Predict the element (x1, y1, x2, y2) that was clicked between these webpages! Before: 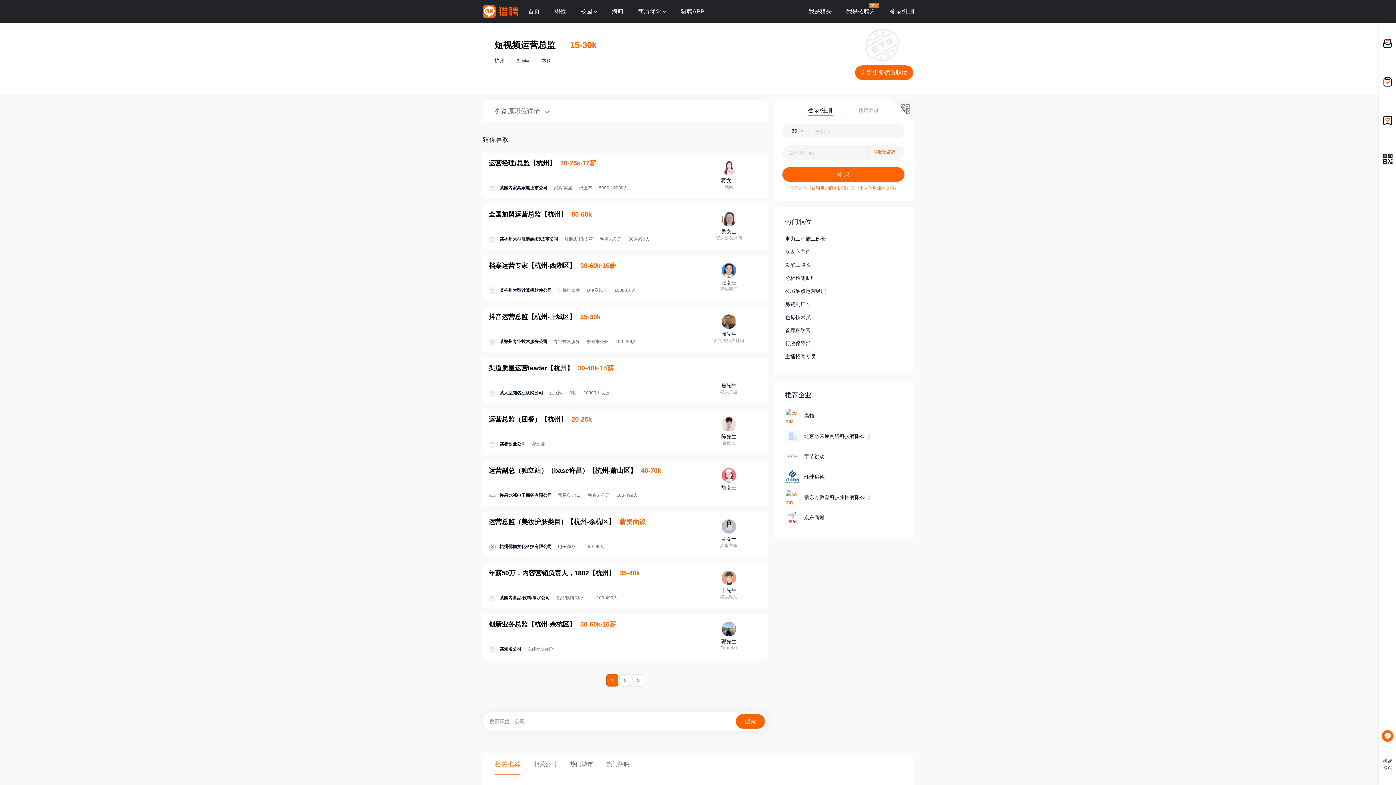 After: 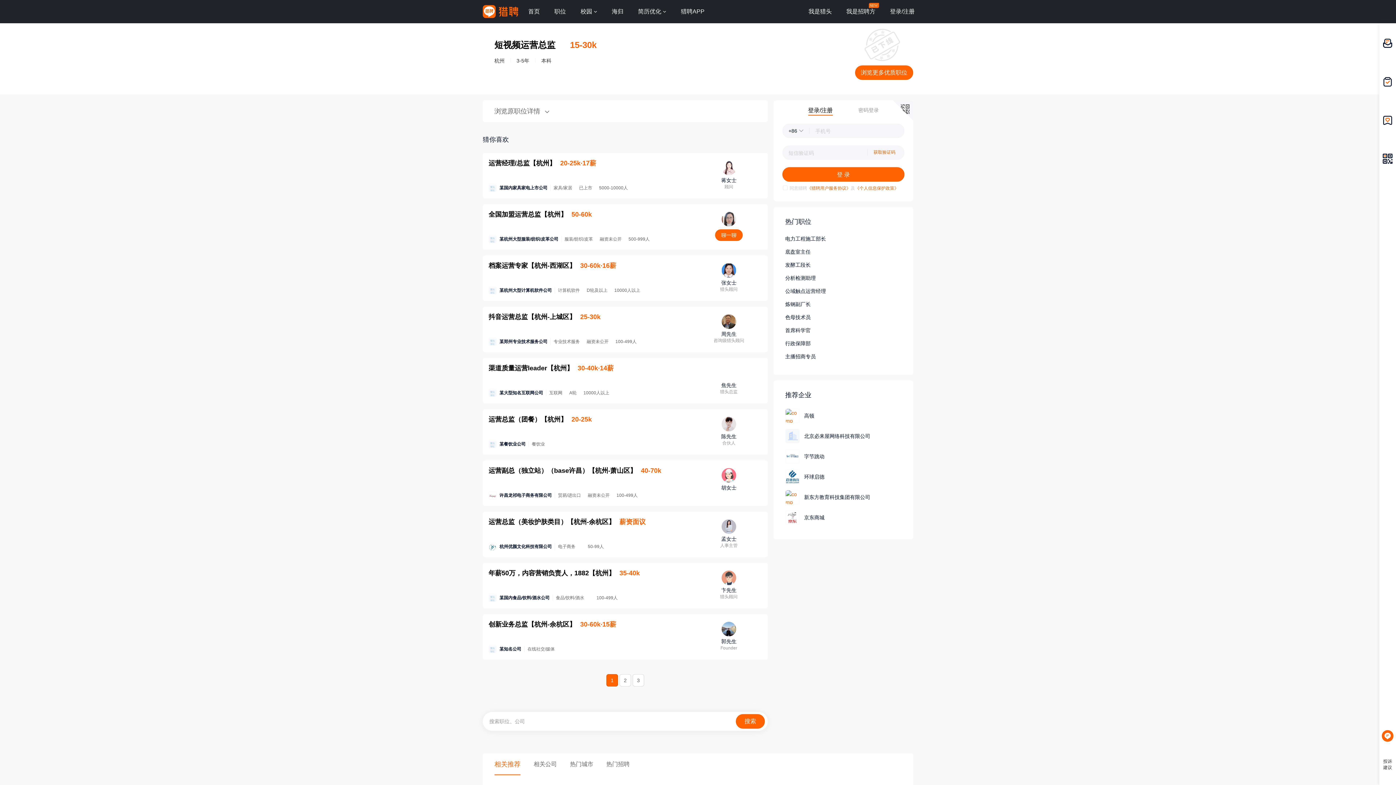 Action: bbox: (488, 210, 698, 230) label: 全国加盟运营总监
【
杭州
】
50-60k